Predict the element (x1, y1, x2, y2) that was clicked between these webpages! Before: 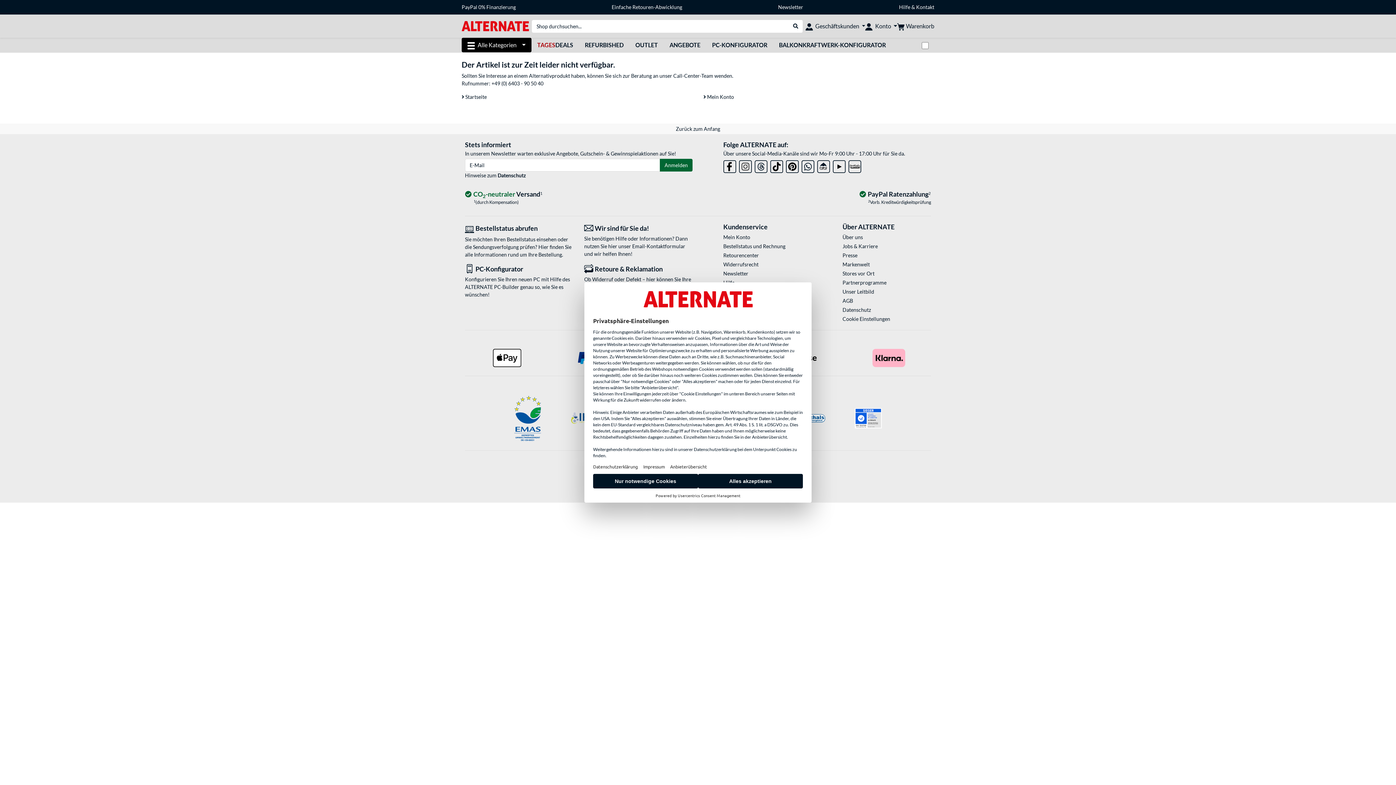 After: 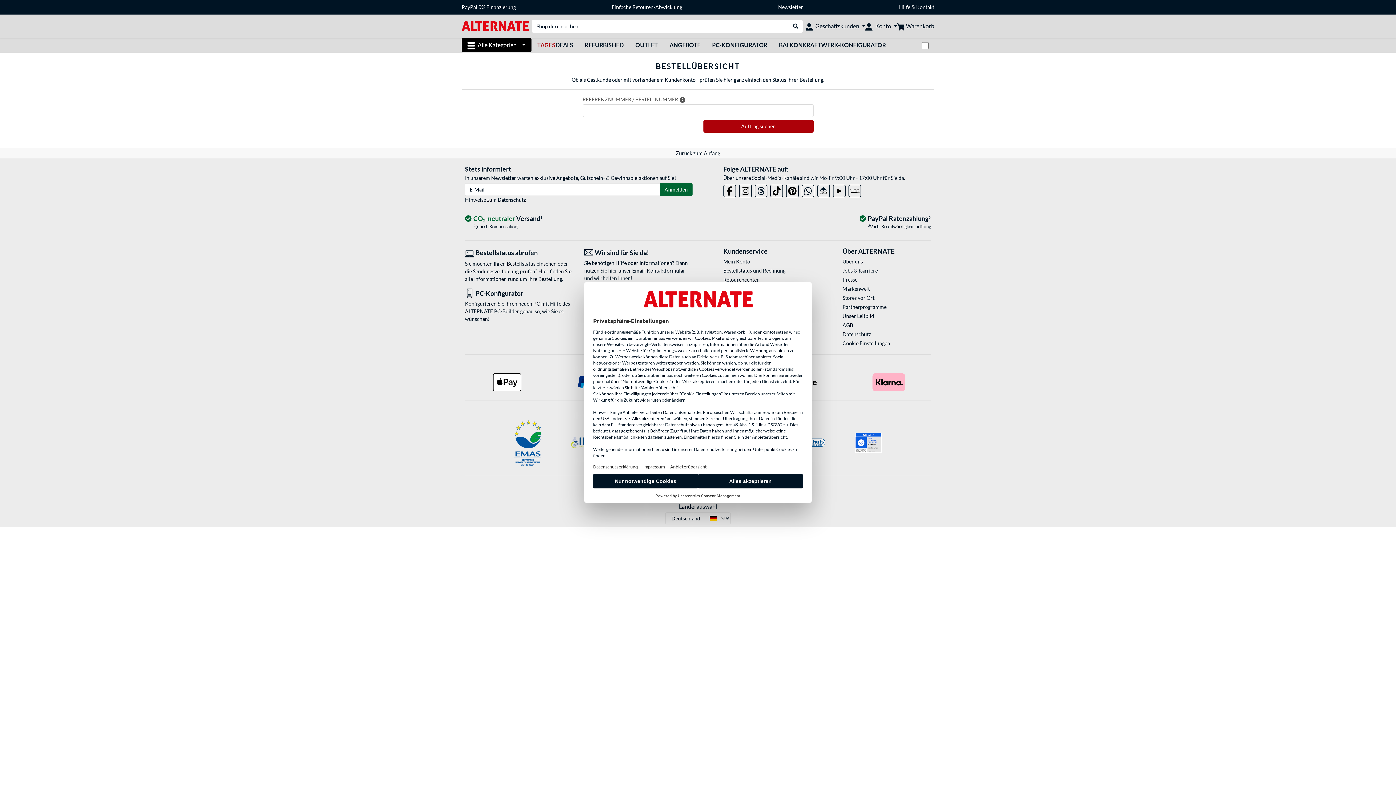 Action: label: Bestellstatus abrufen bbox: (465, 223, 573, 234)